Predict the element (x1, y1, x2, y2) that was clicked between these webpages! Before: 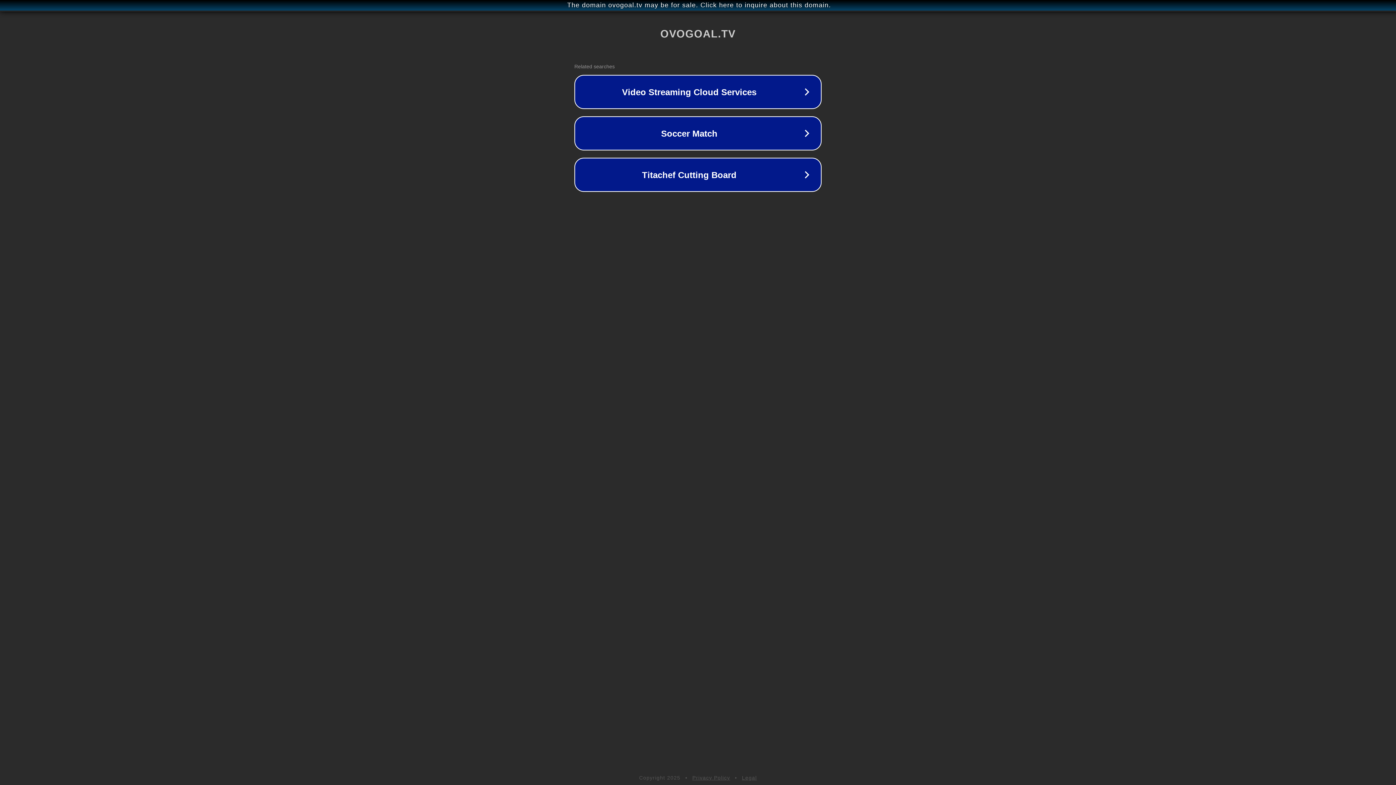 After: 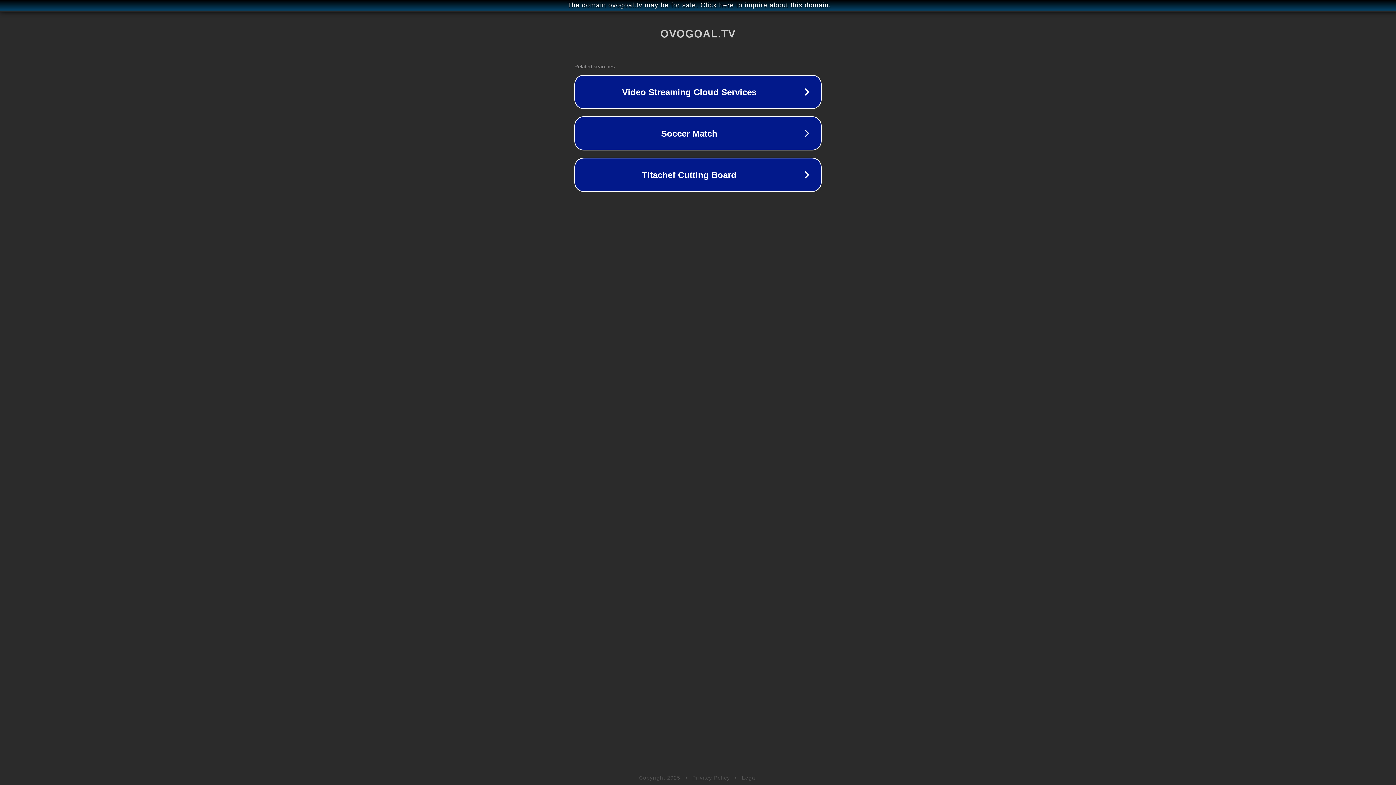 Action: bbox: (742, 775, 757, 781) label: Legal